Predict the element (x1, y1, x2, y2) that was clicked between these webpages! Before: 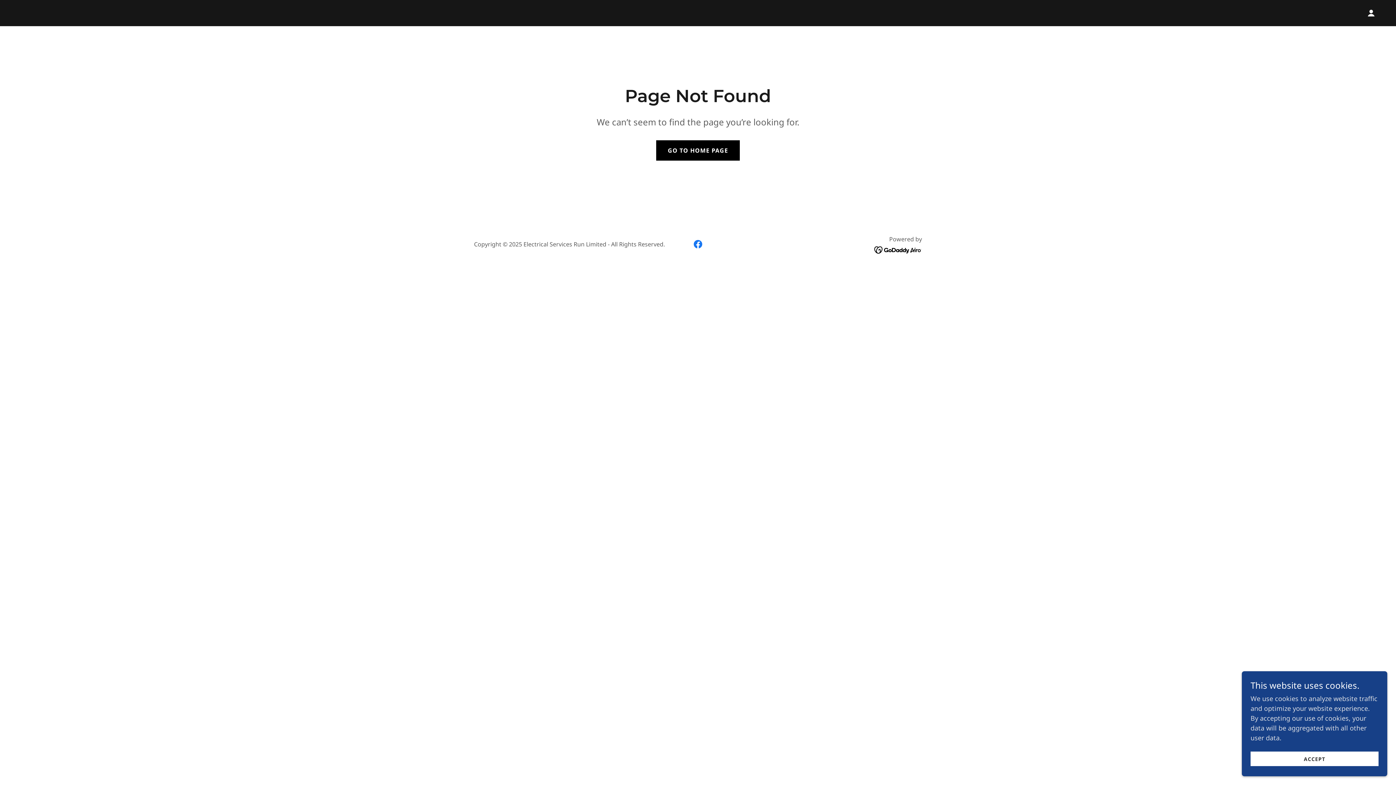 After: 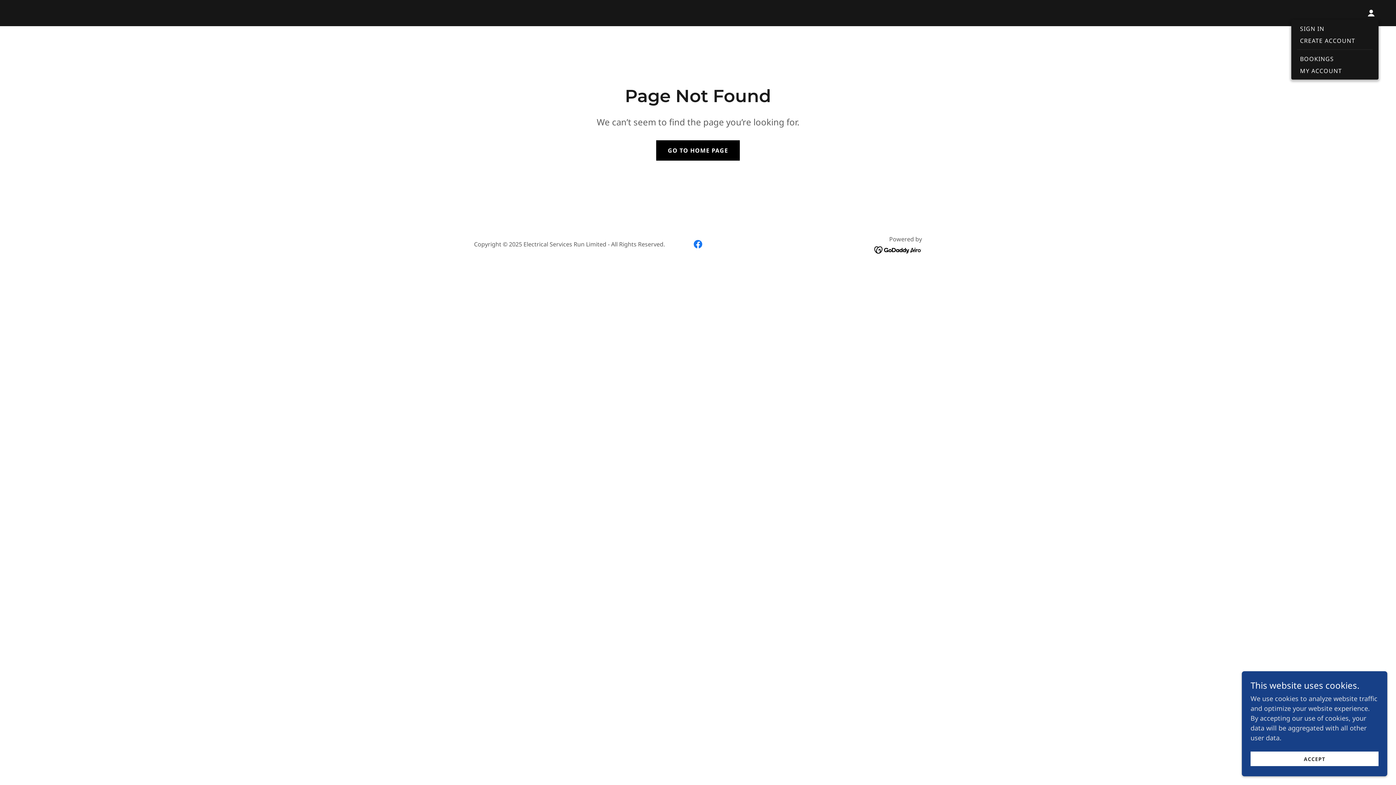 Action: bbox: (1364, 5, 1378, 20)